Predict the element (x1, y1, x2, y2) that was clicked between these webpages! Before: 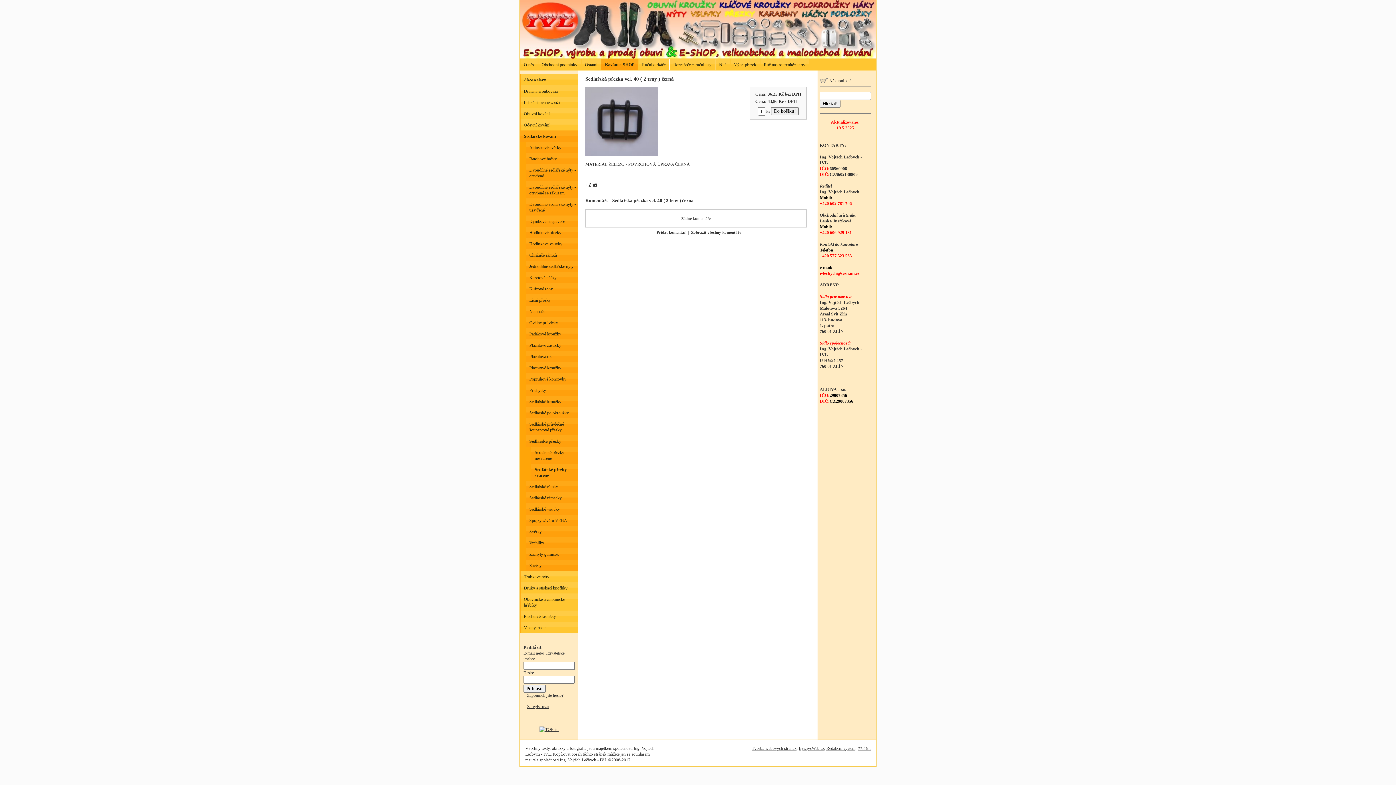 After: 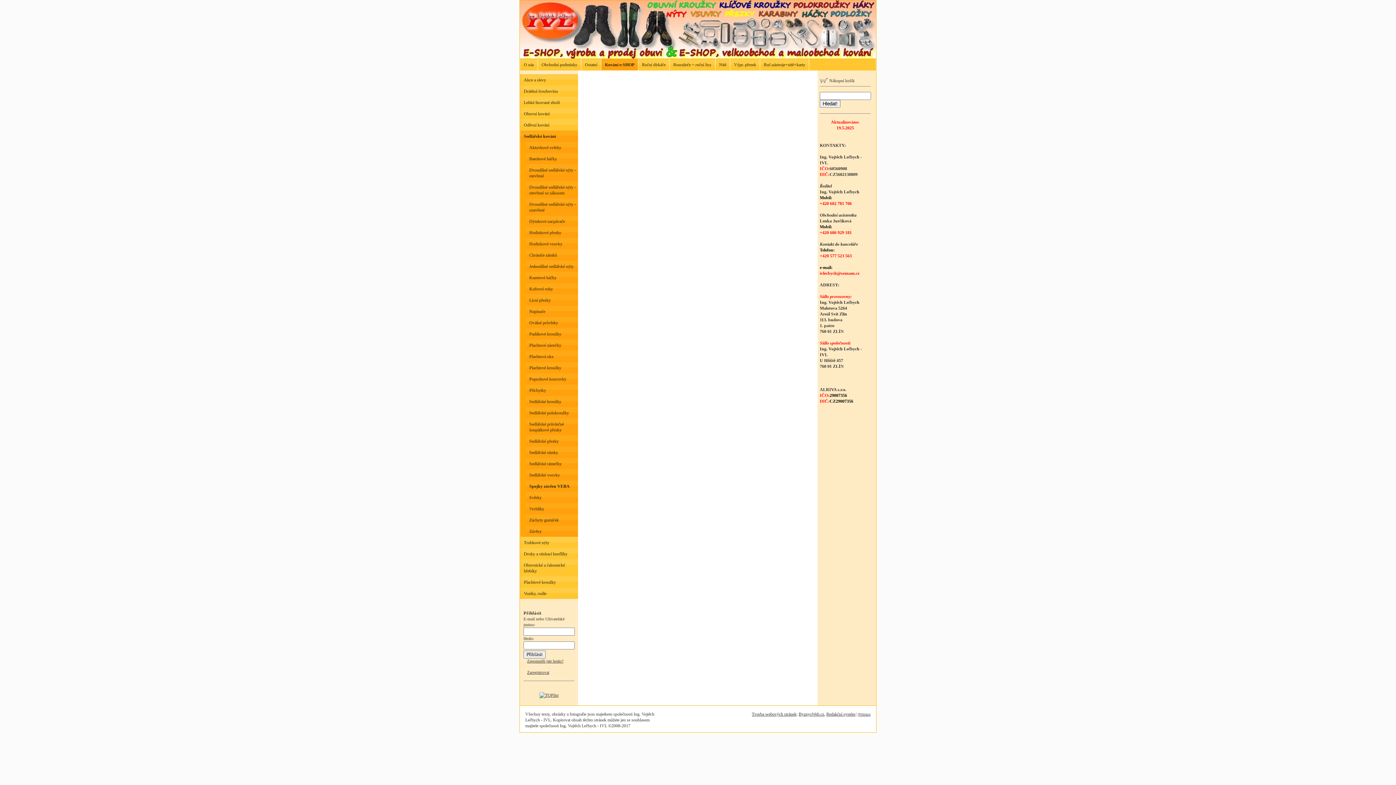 Action: label: Spojky závěru VEBA bbox: (525, 514, 578, 526)